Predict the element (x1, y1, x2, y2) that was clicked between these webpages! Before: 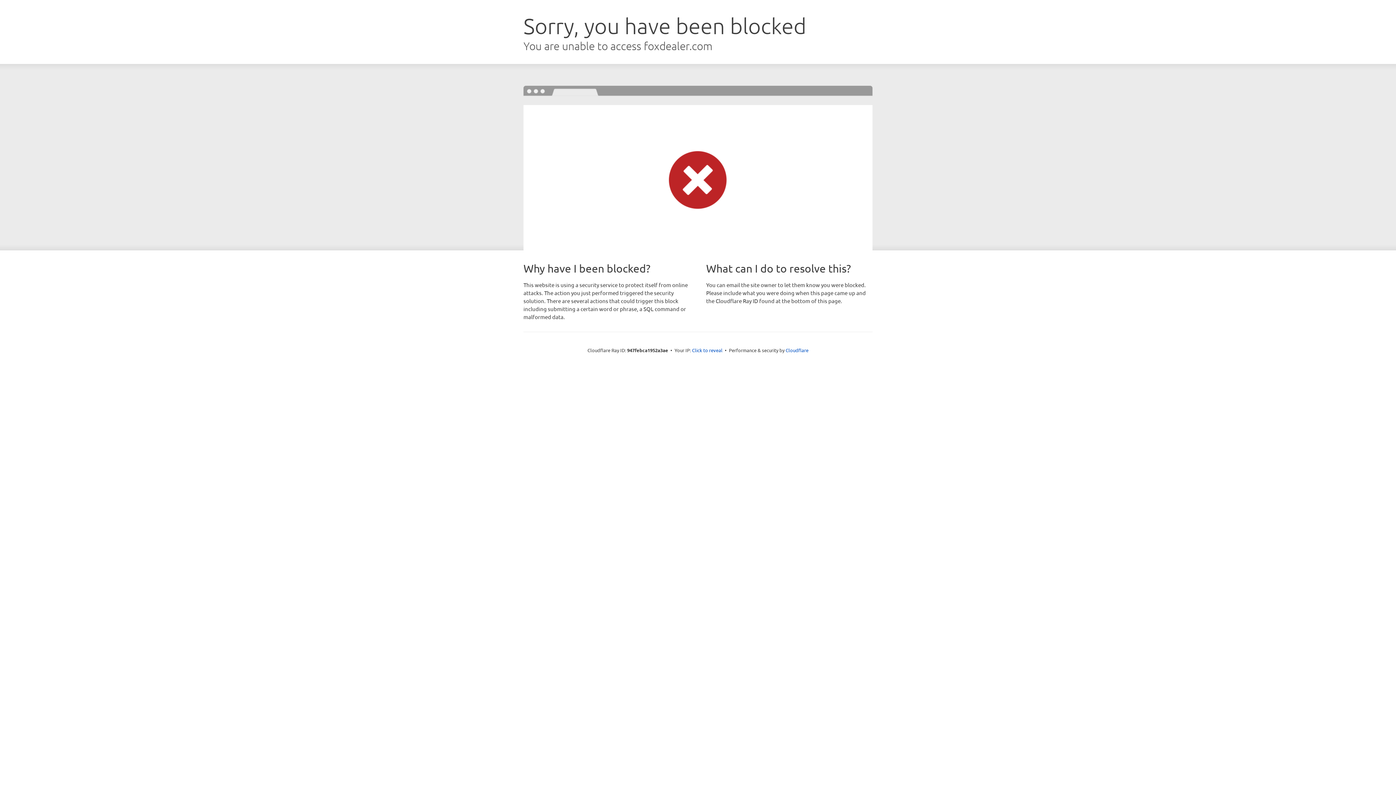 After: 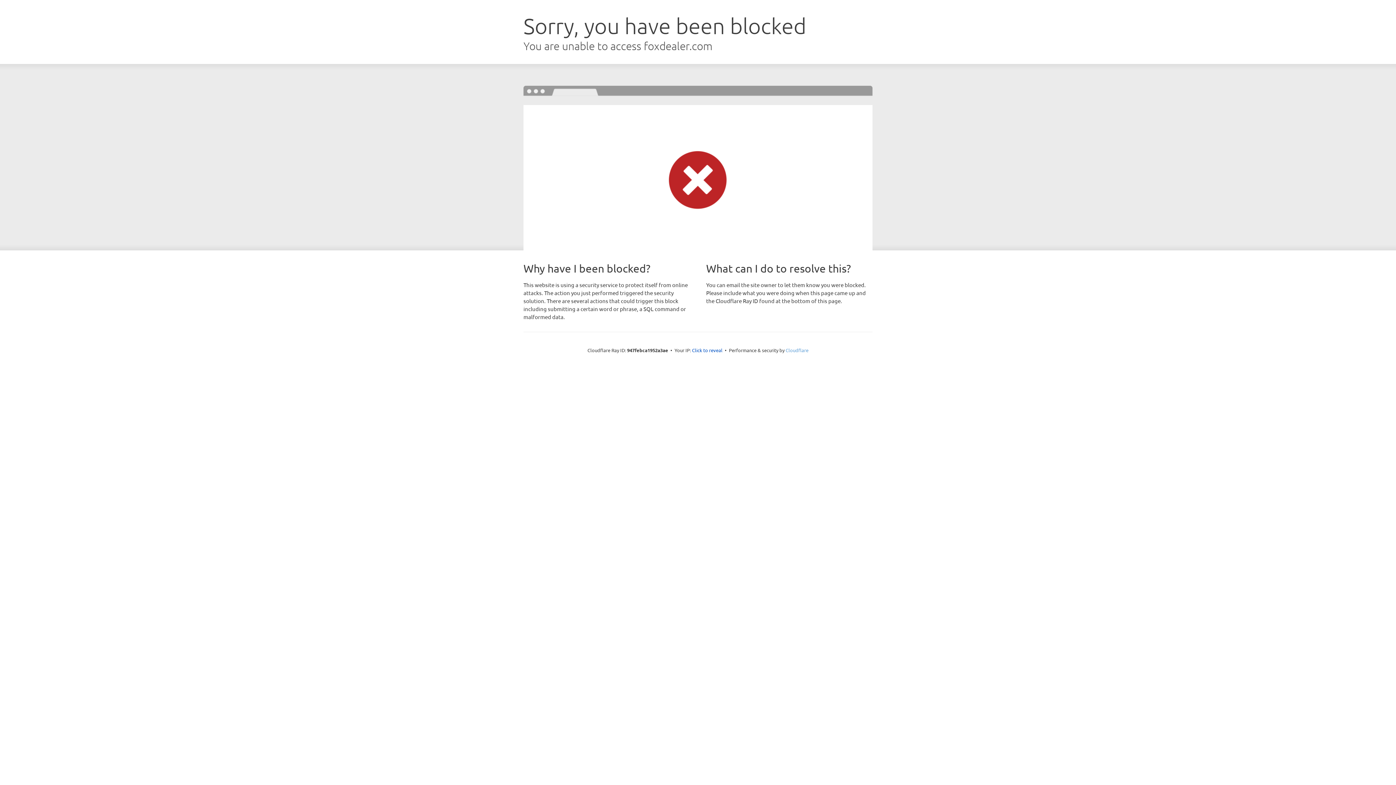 Action: bbox: (785, 347, 808, 353) label: Cloudflare